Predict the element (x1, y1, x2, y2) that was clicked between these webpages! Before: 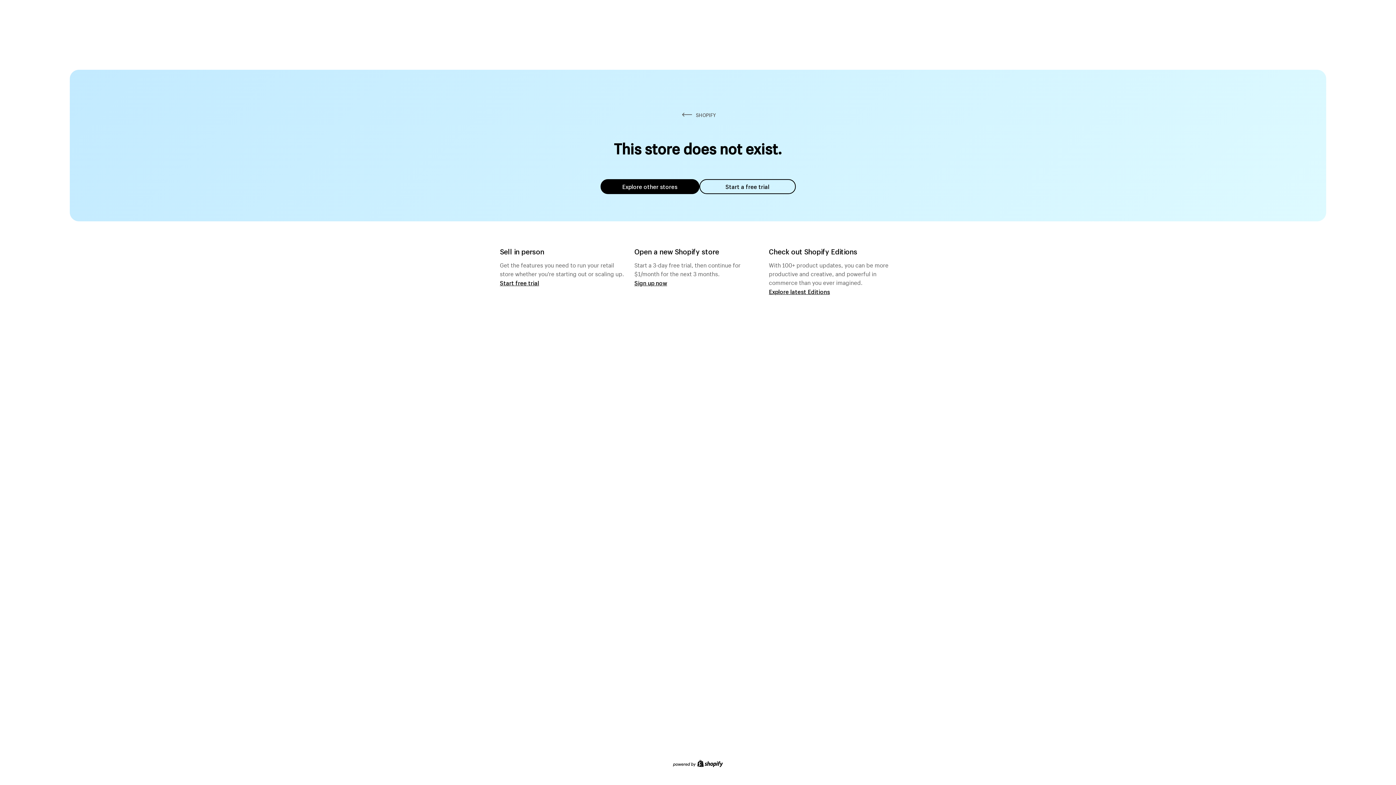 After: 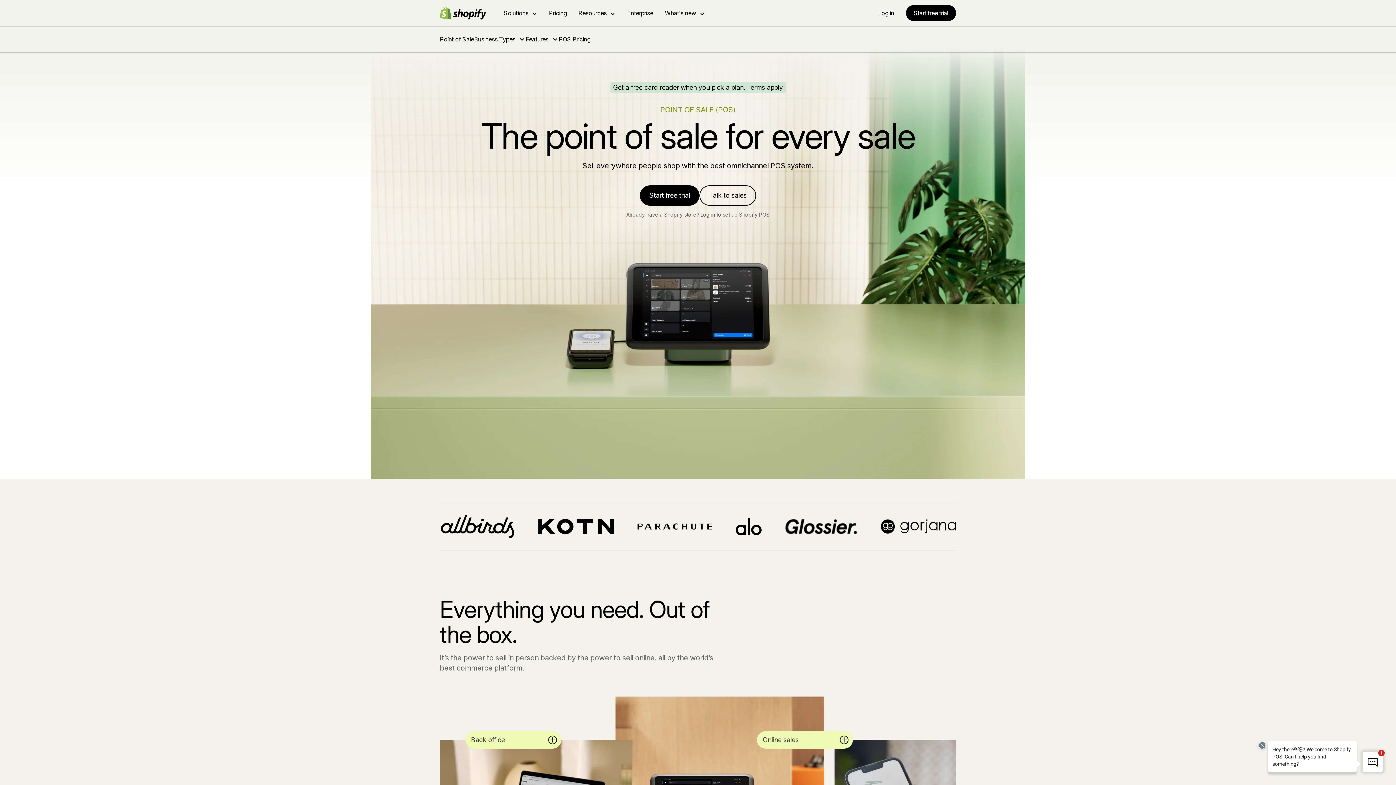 Action: bbox: (500, 279, 539, 286) label: Start free trial